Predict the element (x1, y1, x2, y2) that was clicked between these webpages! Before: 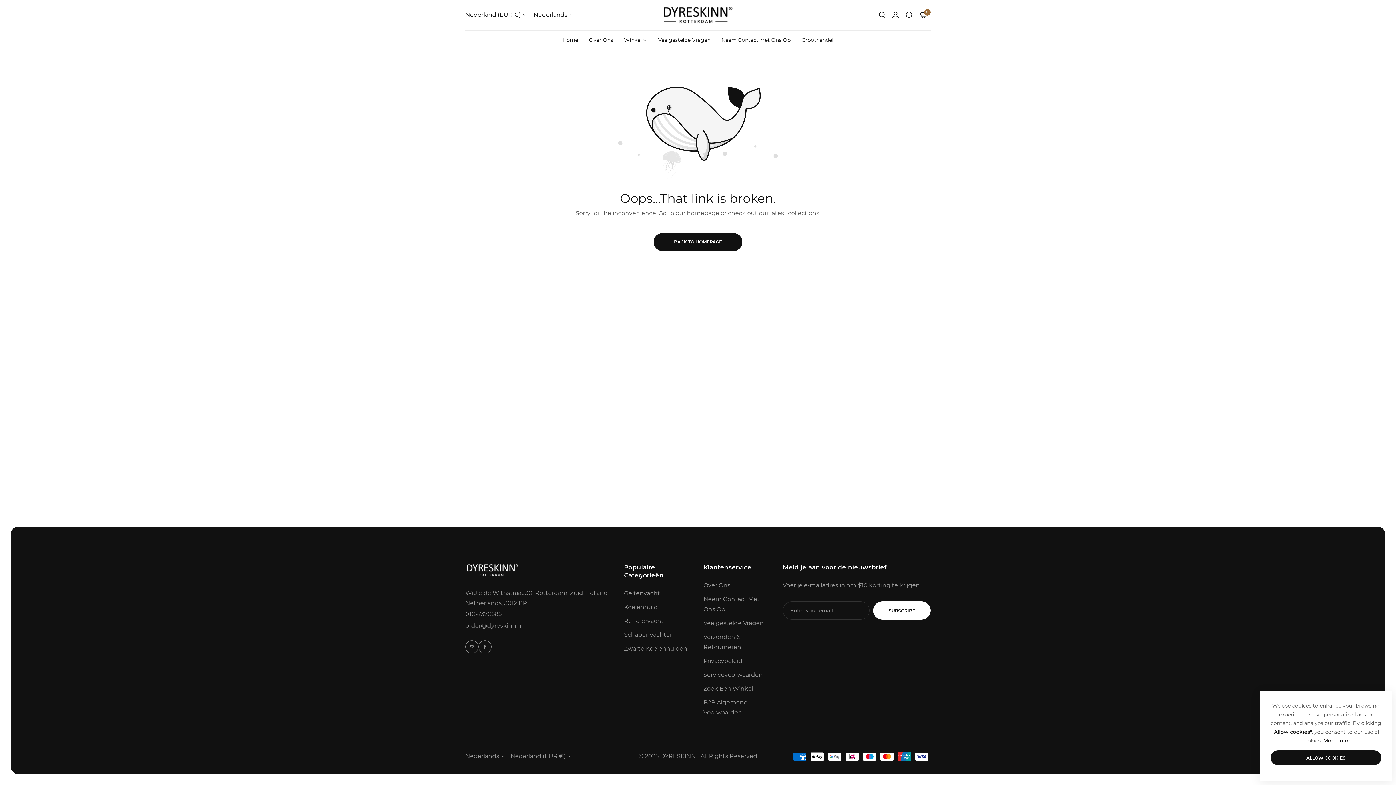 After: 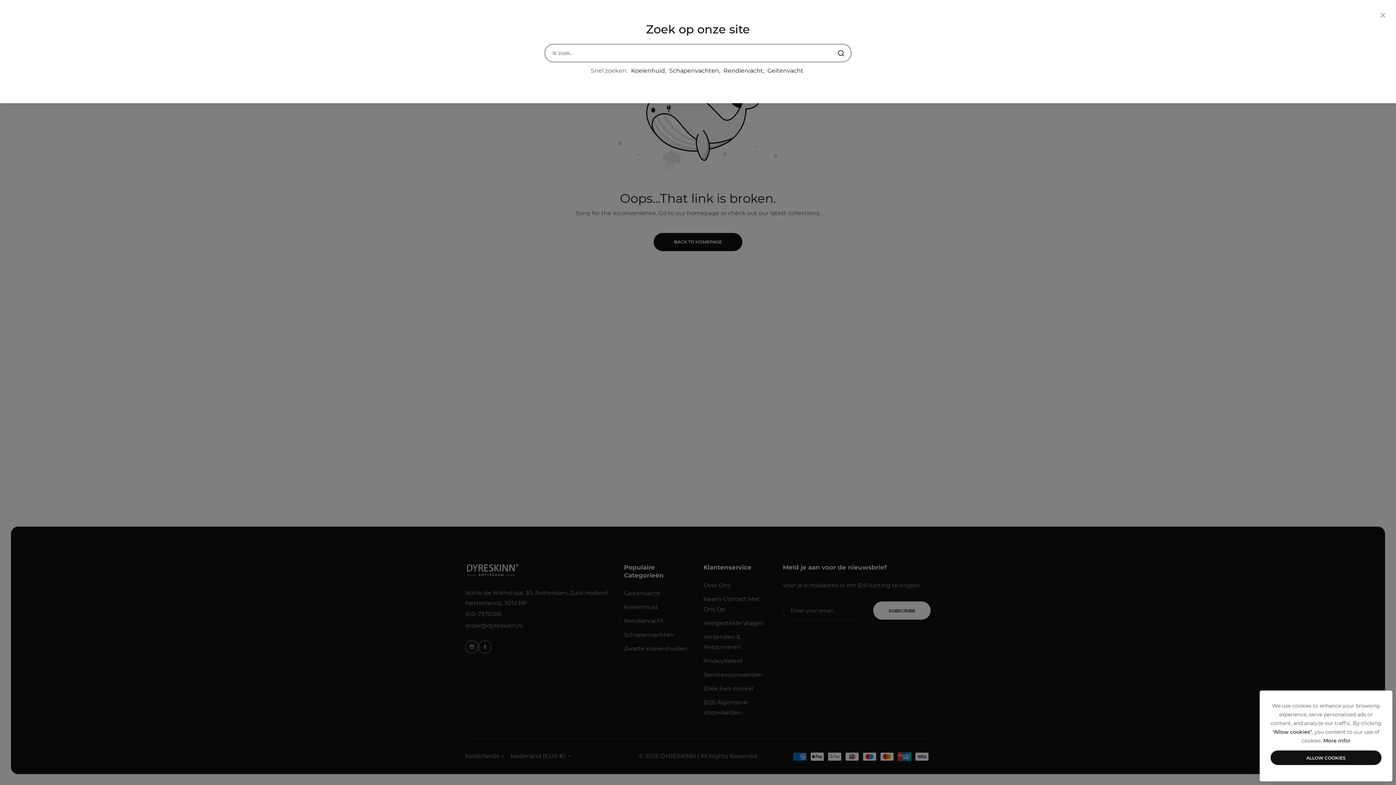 Action: bbox: (879, 9, 885, 20) label: Zoekopdracht